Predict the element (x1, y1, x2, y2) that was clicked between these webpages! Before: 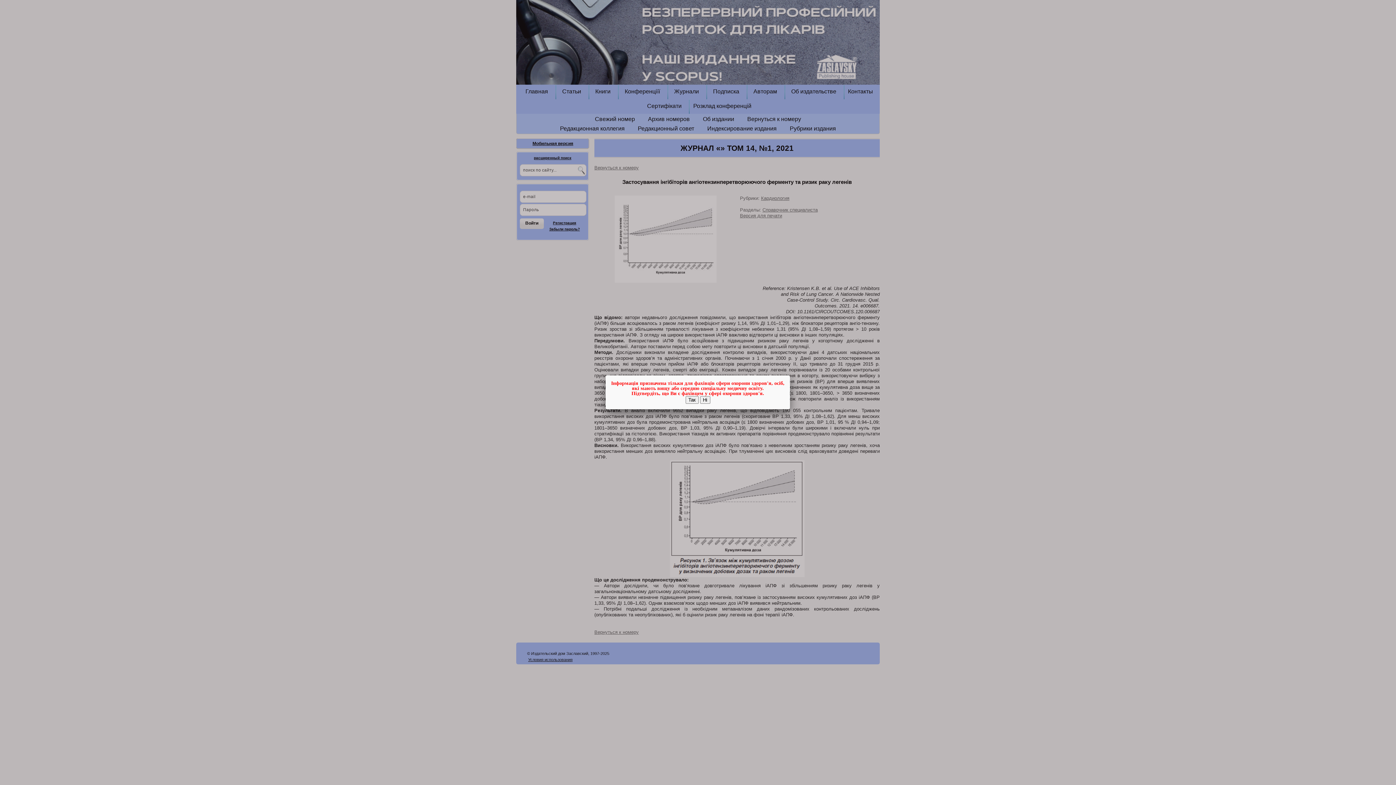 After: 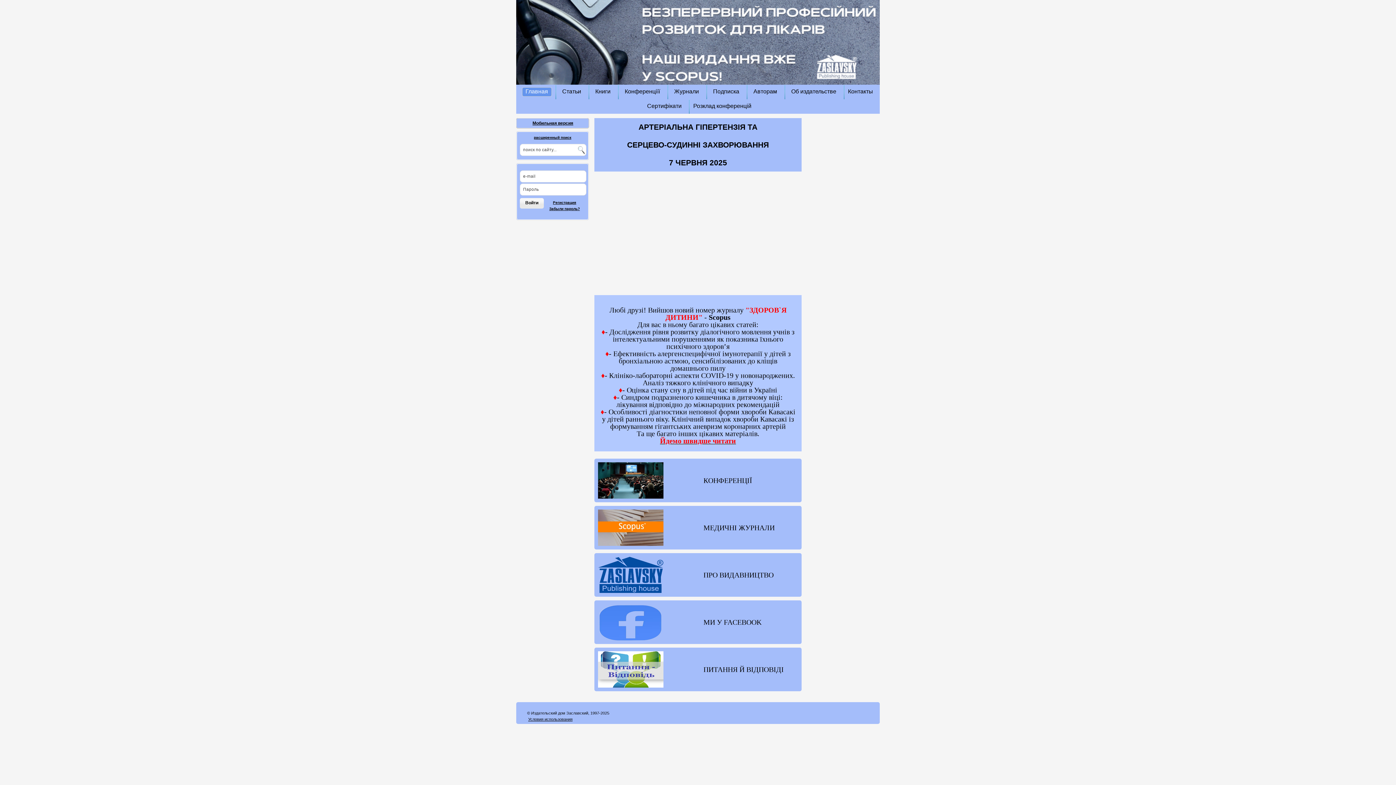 Action: label: Ні bbox: (700, 396, 710, 404)